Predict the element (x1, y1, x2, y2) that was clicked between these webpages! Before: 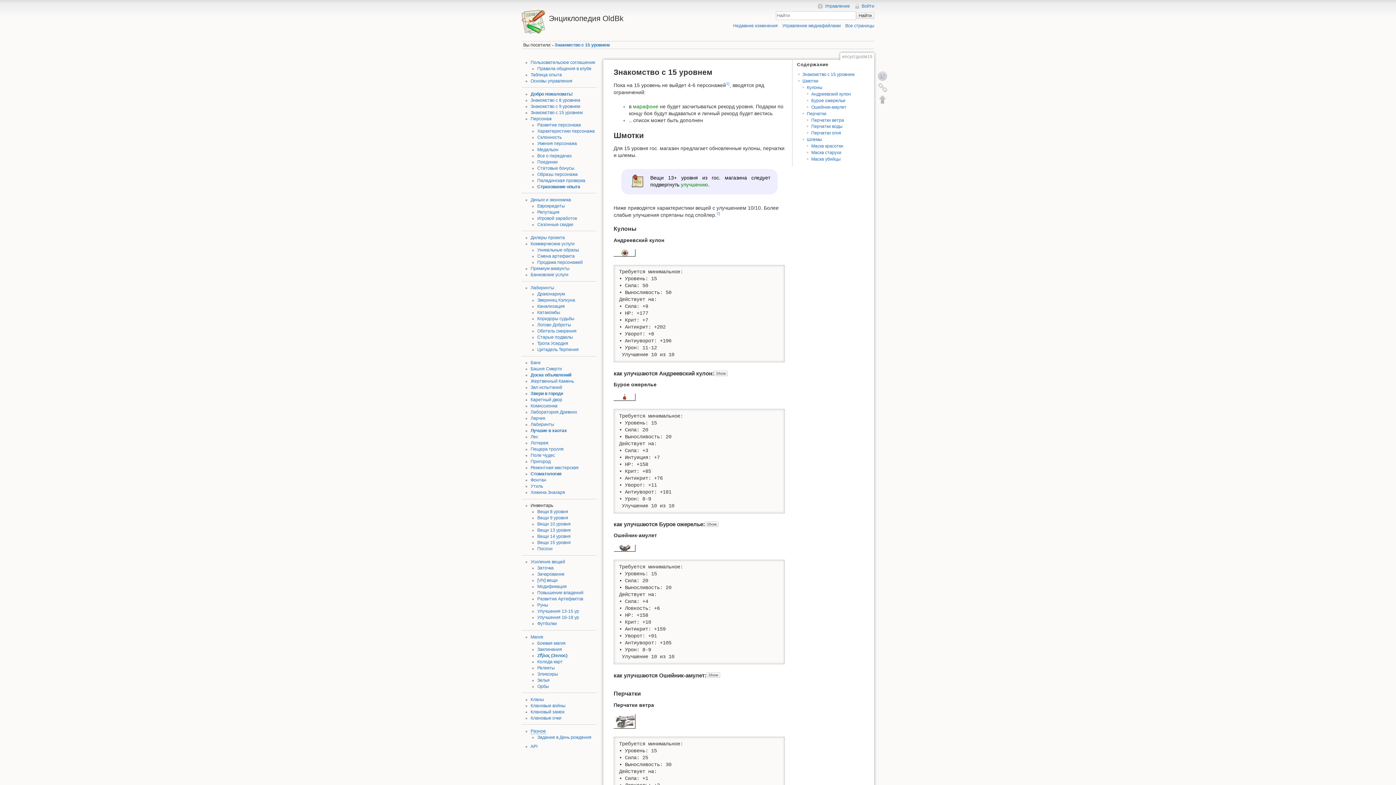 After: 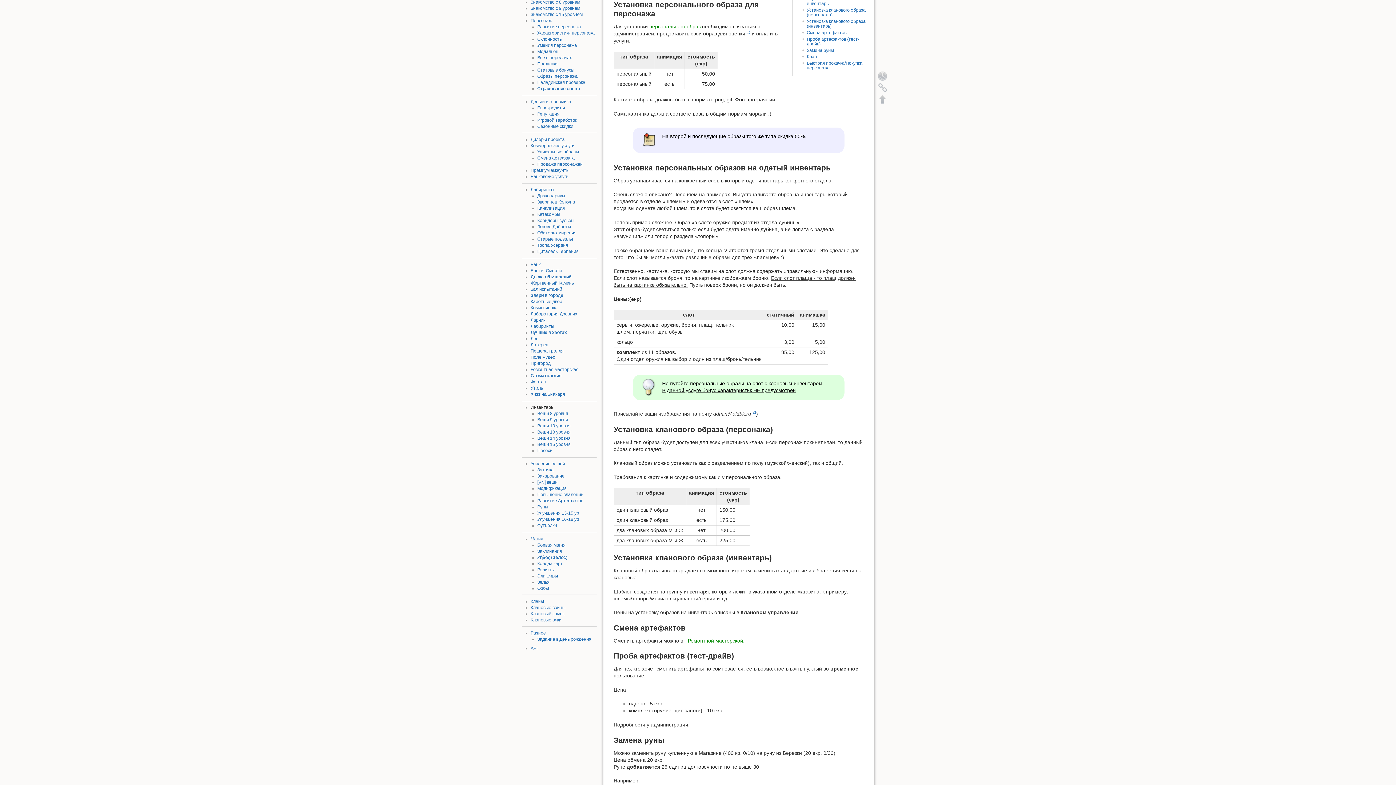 Action: label: Уникальные образы bbox: (537, 247, 579, 252)